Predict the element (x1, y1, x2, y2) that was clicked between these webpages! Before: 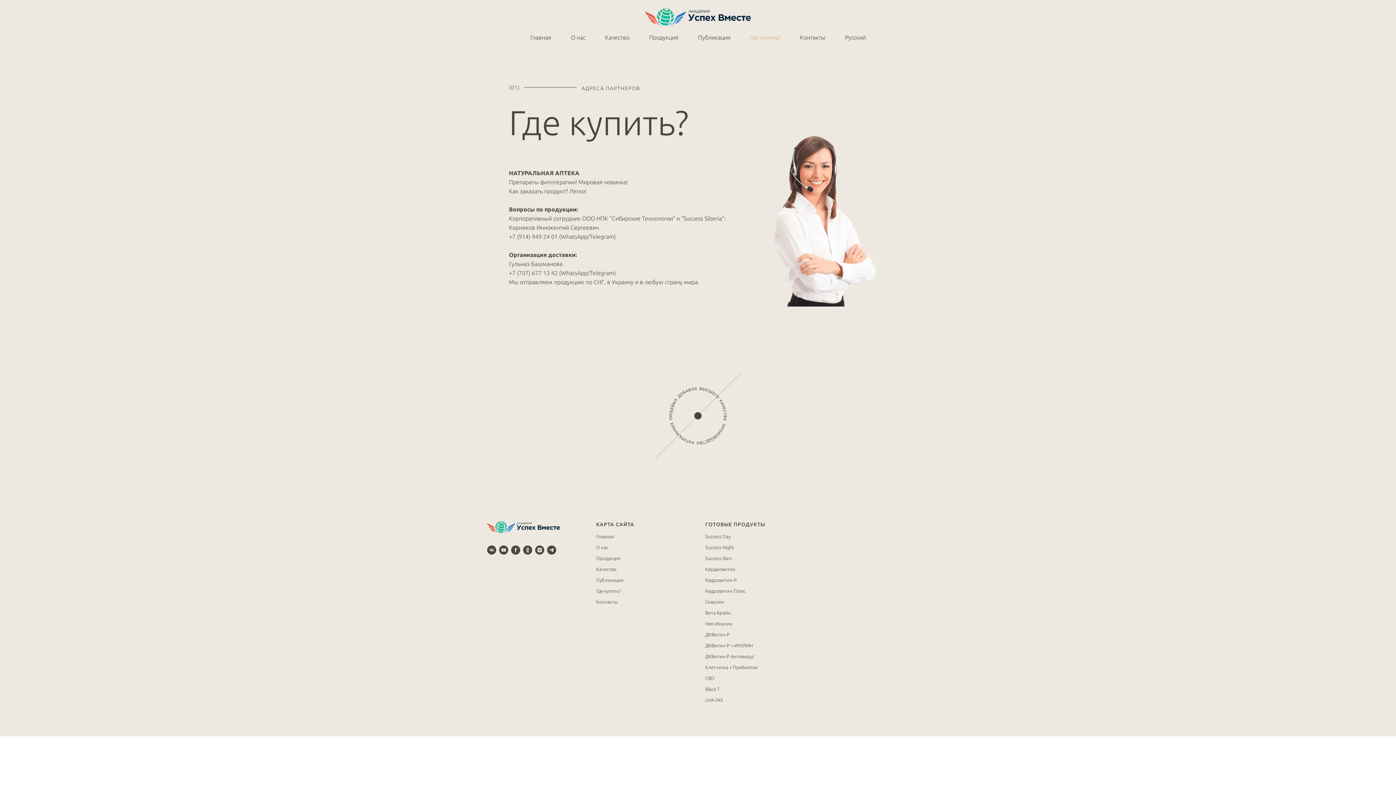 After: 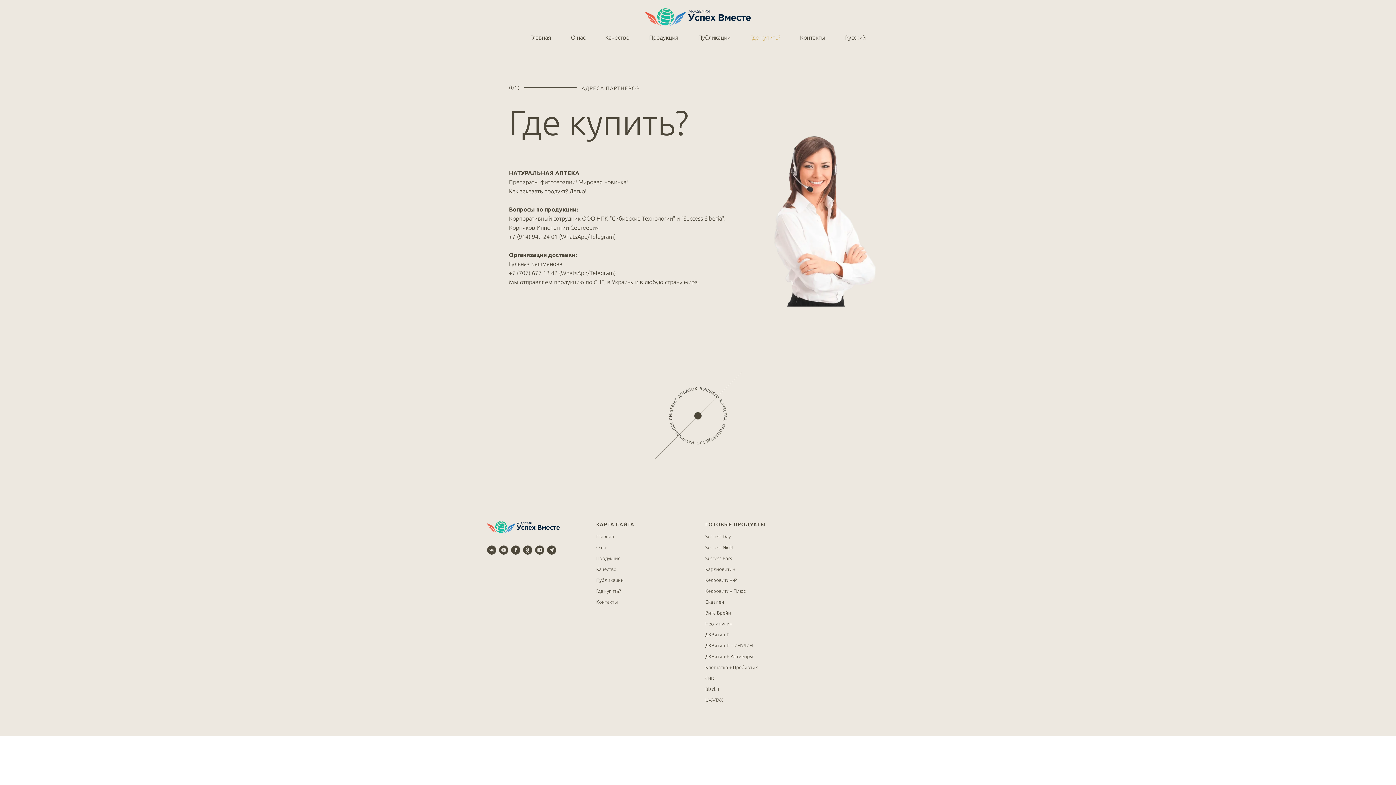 Action: bbox: (750, 34, 780, 40) label: Где купить?